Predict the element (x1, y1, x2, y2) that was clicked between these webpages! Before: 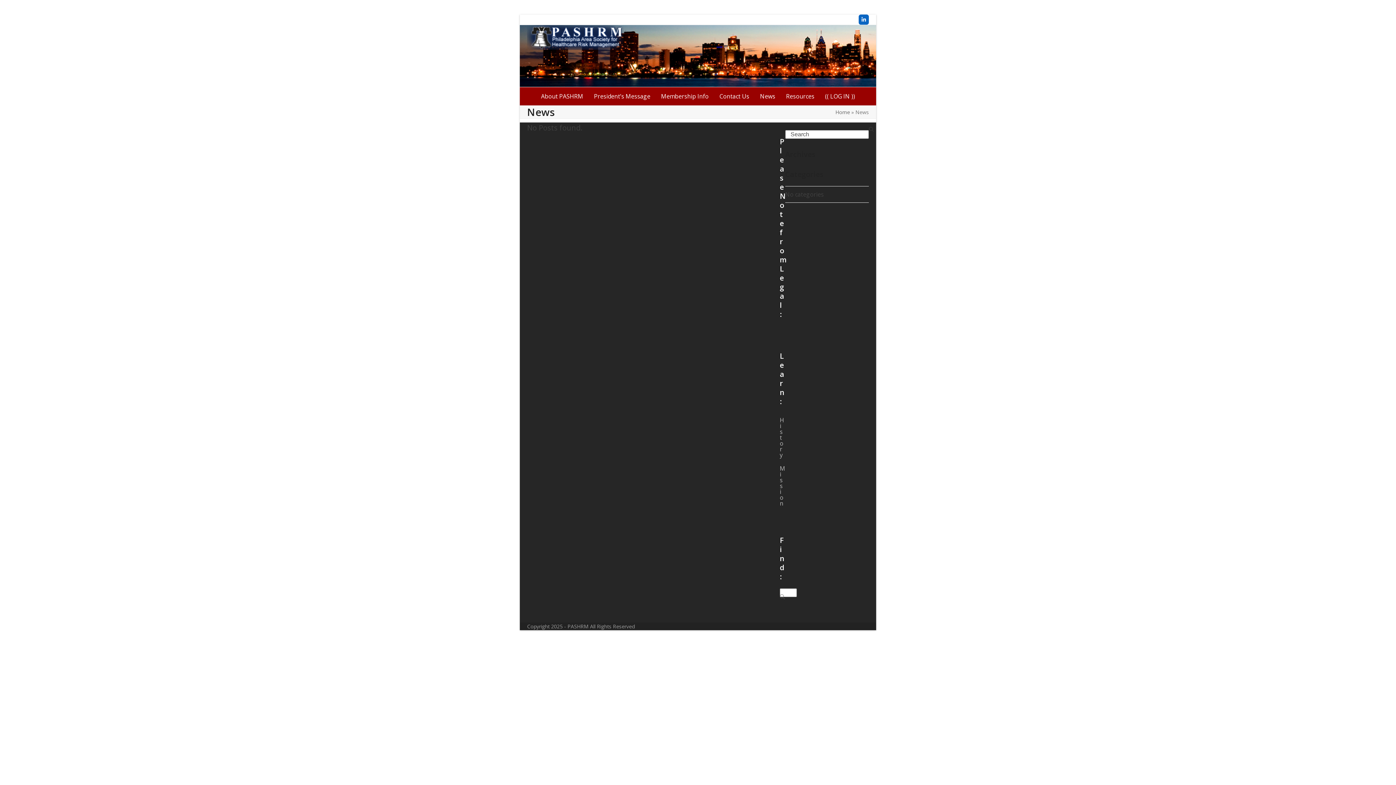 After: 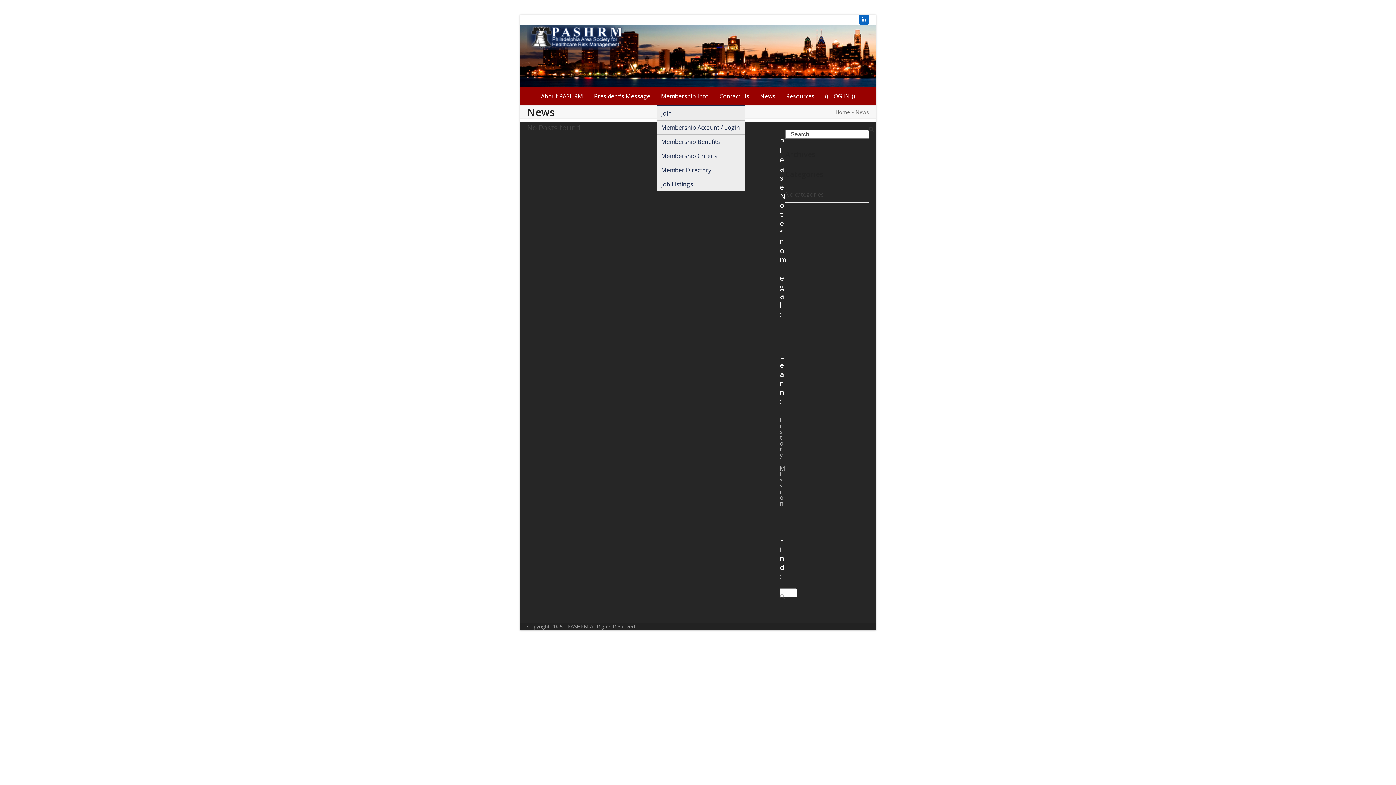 Action: bbox: (656, 87, 713, 105) label: Membership Info